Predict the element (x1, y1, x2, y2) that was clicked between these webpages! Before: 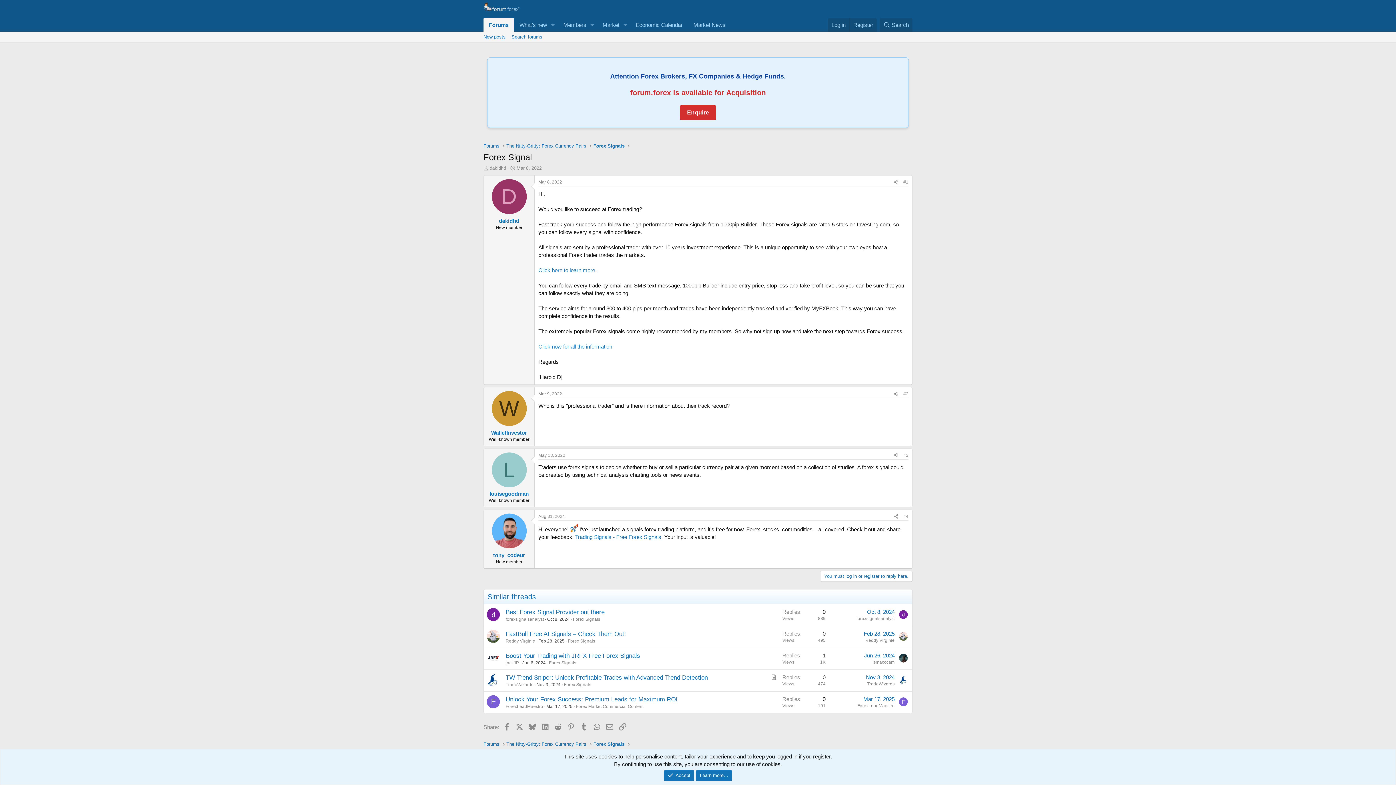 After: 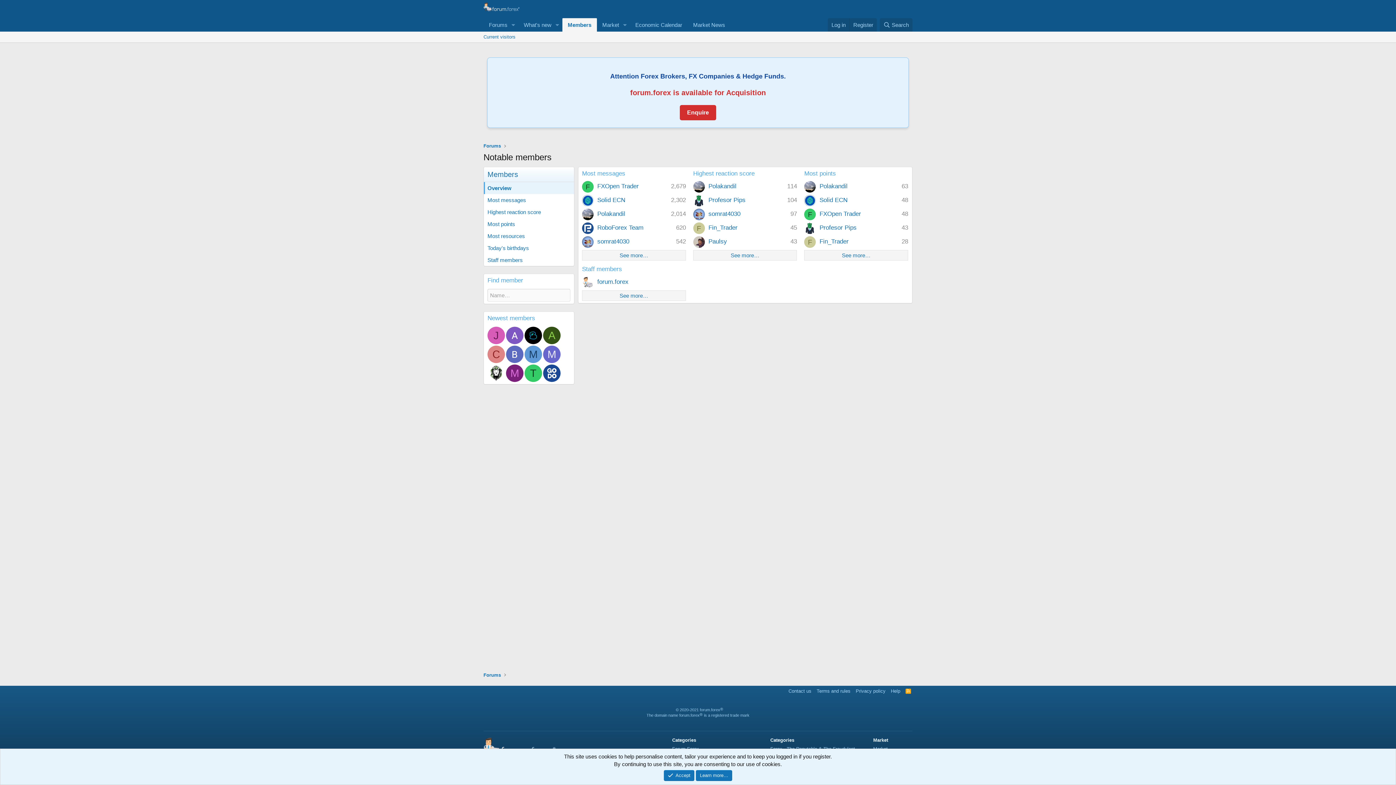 Action: label: Members bbox: (558, 18, 587, 31)